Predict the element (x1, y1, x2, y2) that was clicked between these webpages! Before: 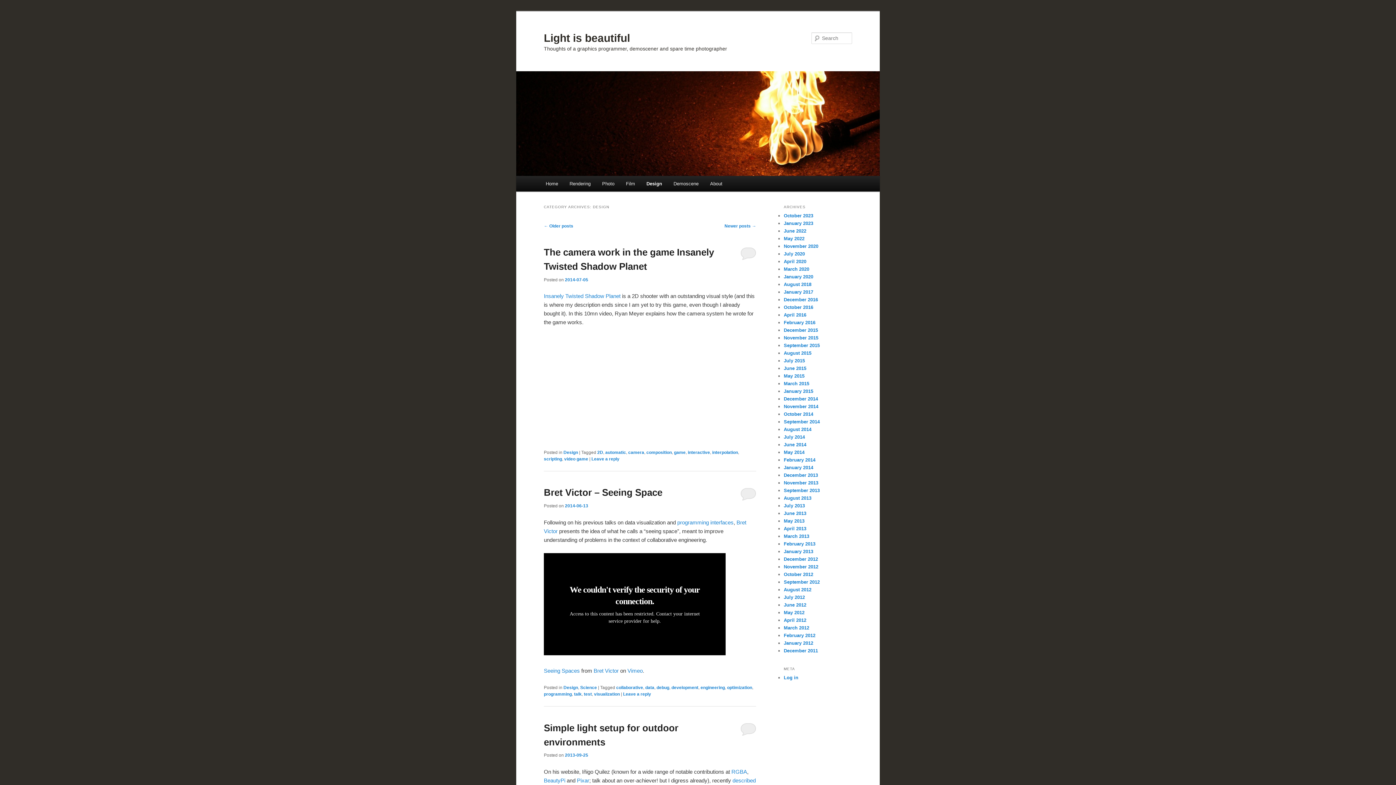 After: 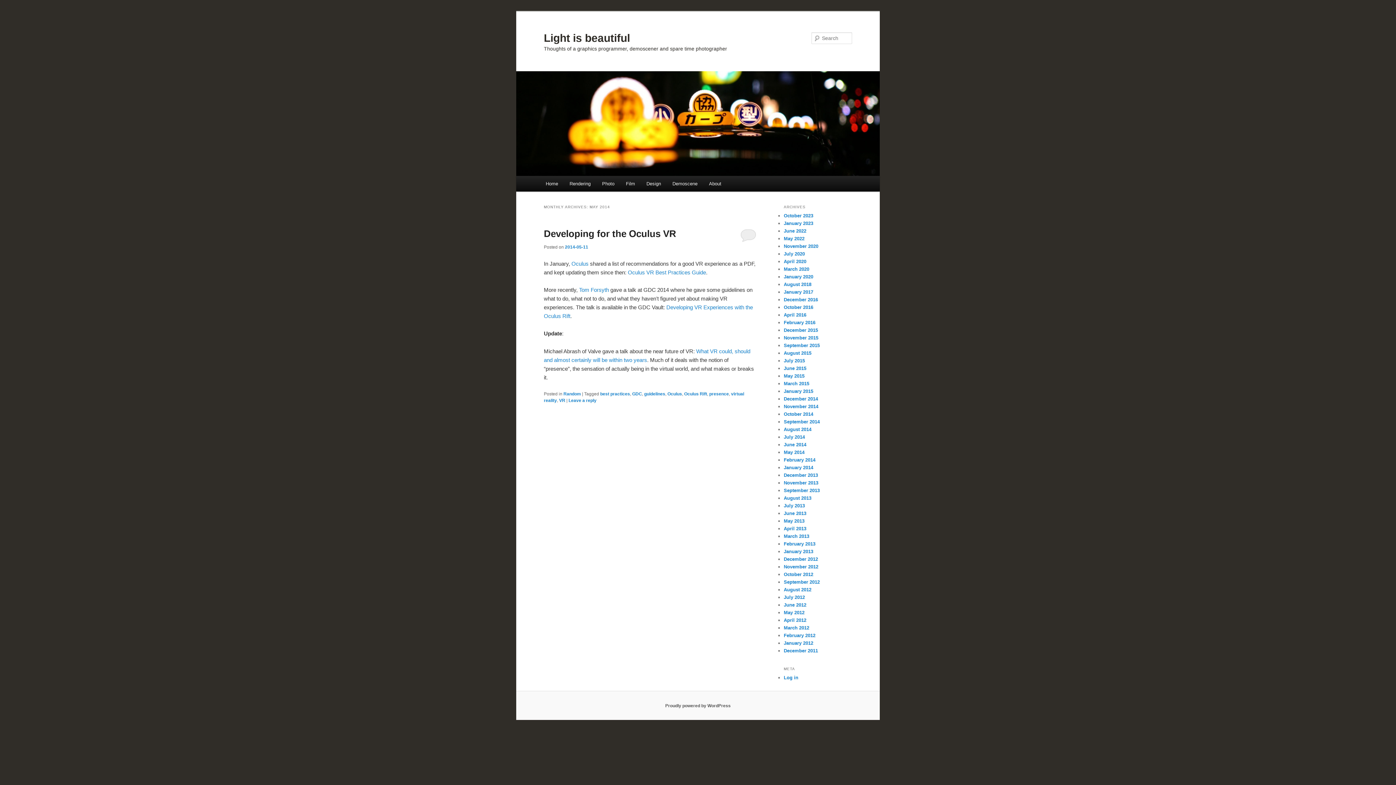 Action: bbox: (784, 449, 804, 455) label: May 2014